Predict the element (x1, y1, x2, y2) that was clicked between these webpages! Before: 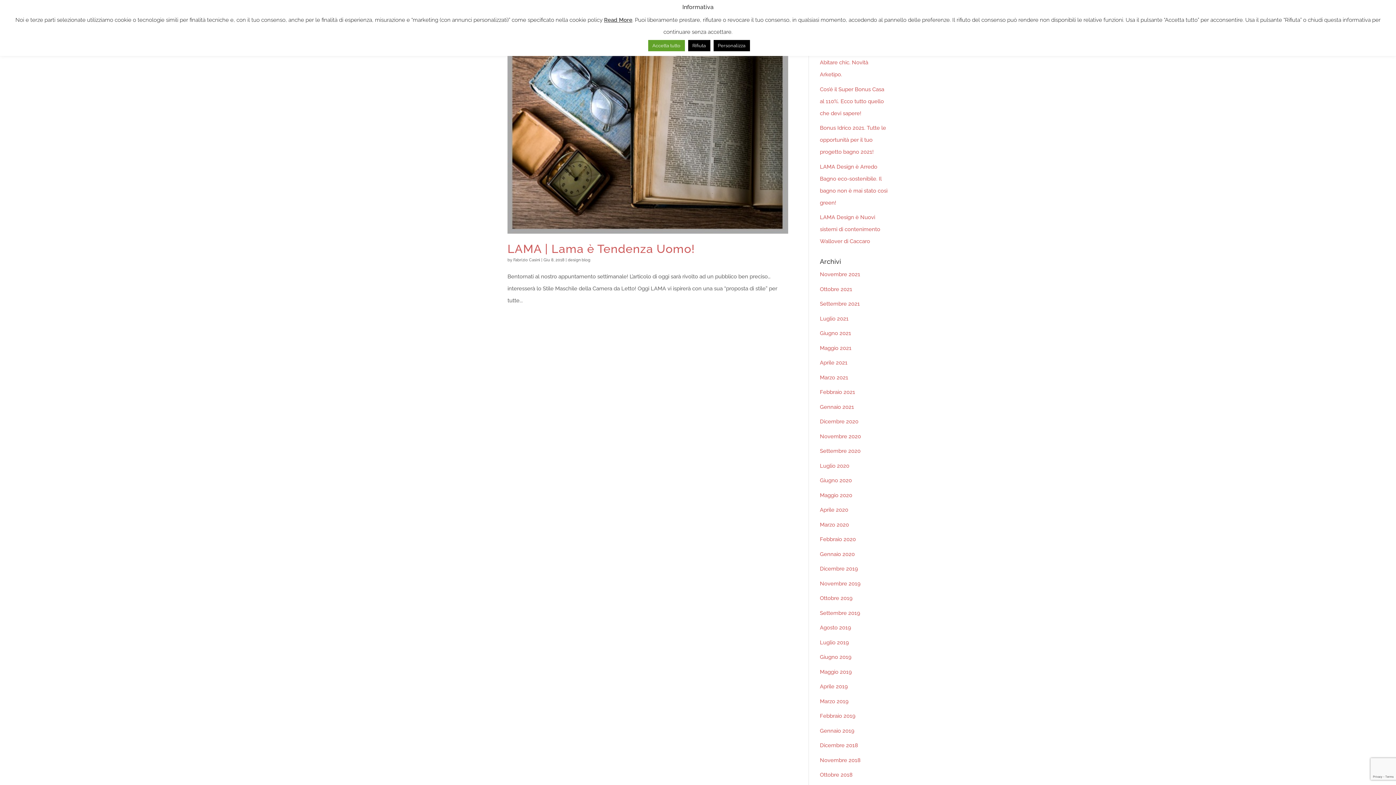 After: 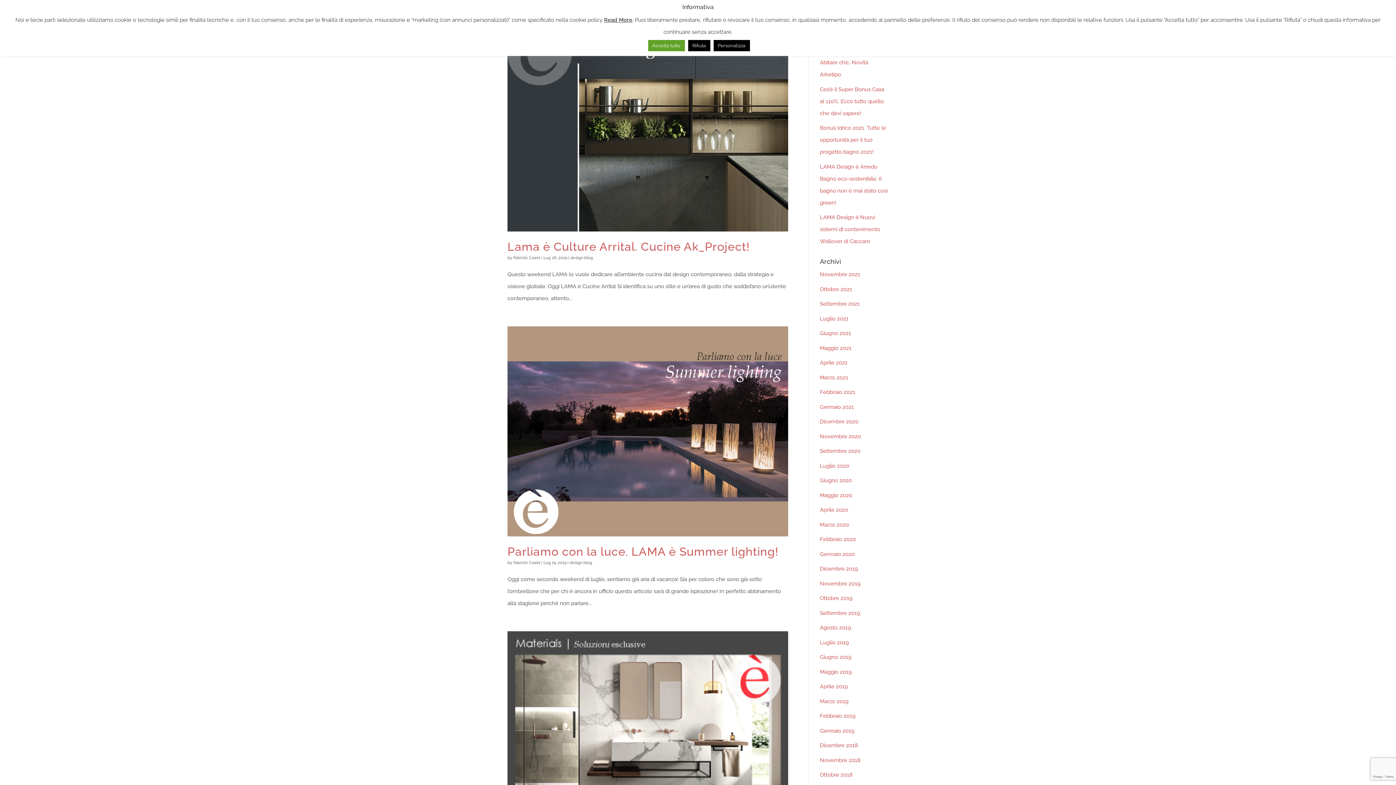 Action: bbox: (513, 257, 540, 262) label: Fabrizio Casini